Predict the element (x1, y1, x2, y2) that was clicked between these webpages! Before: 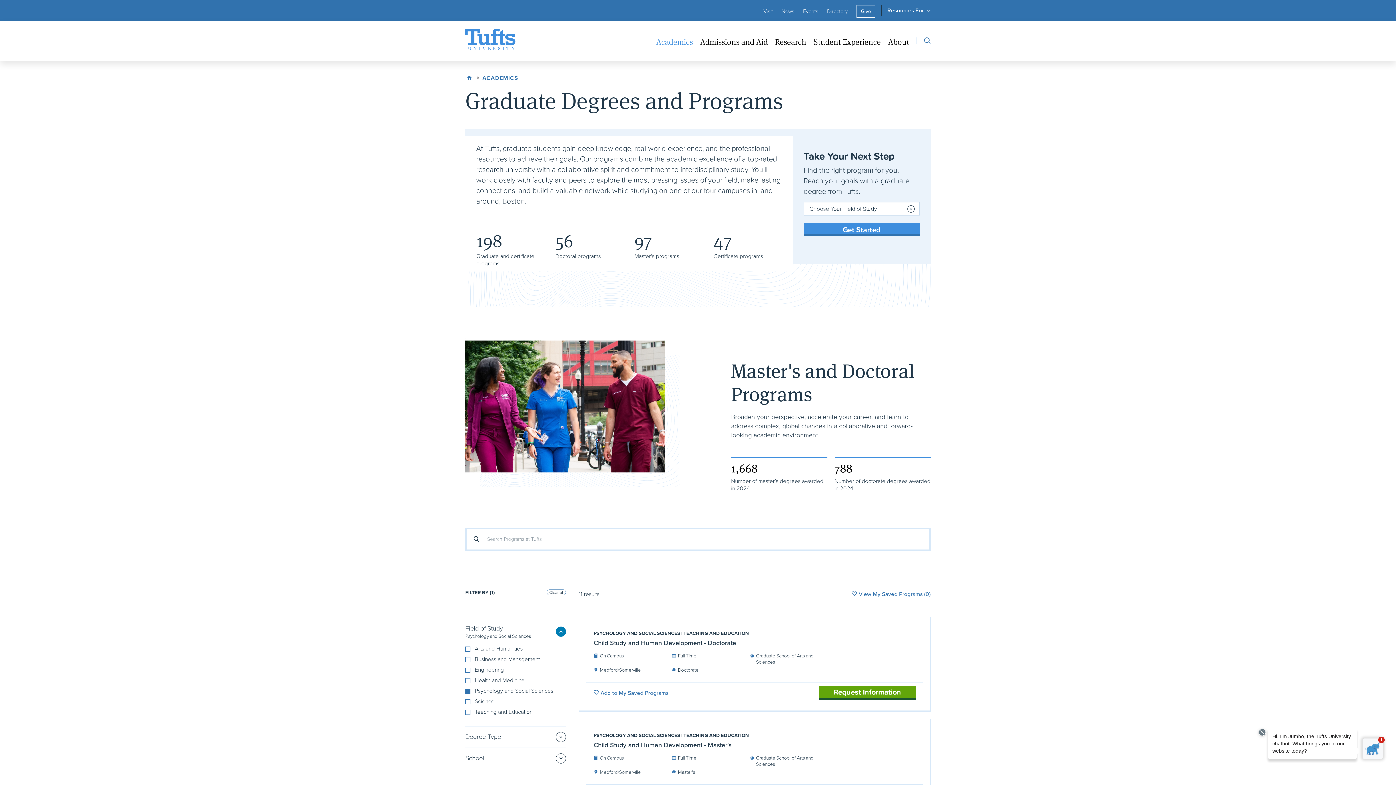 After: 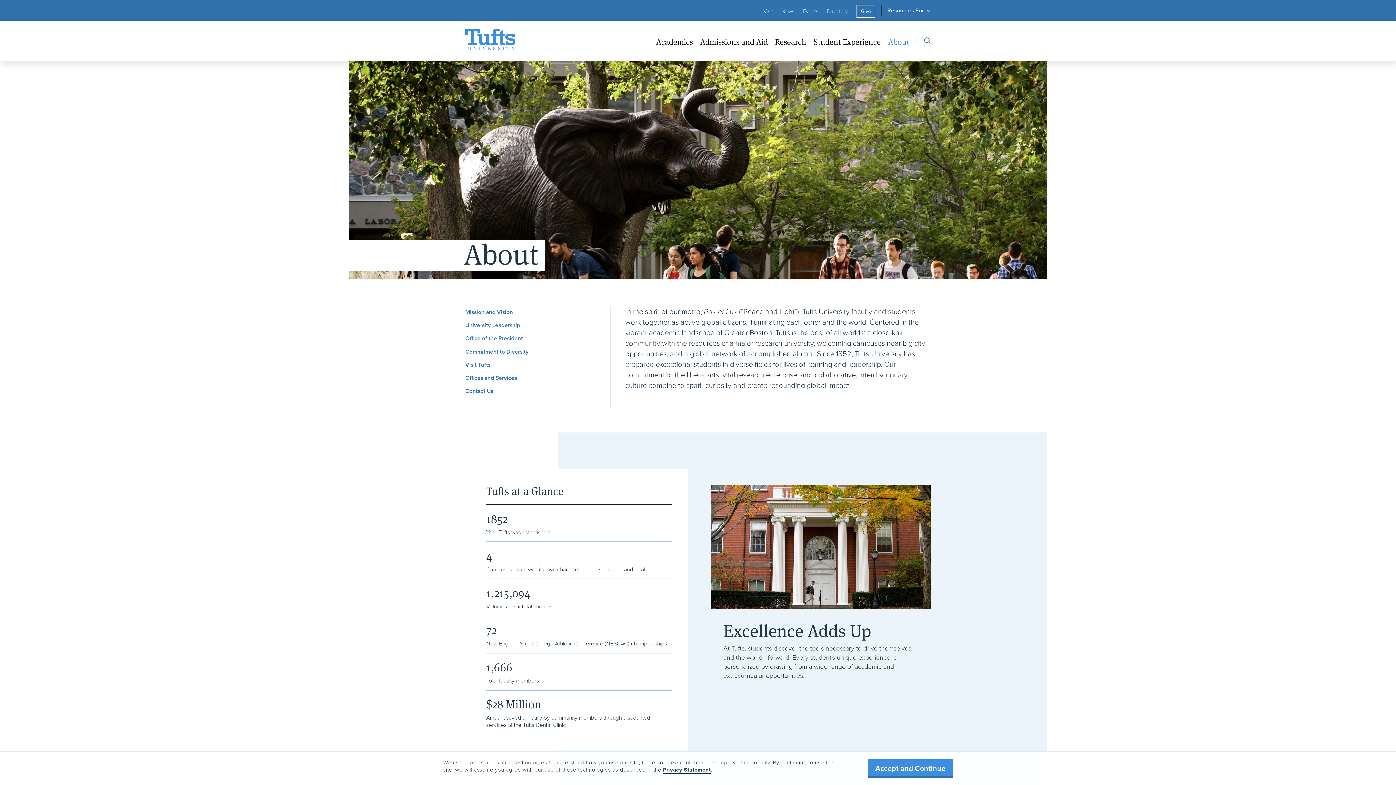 Action: label: About bbox: (888, 35, 909, 48)